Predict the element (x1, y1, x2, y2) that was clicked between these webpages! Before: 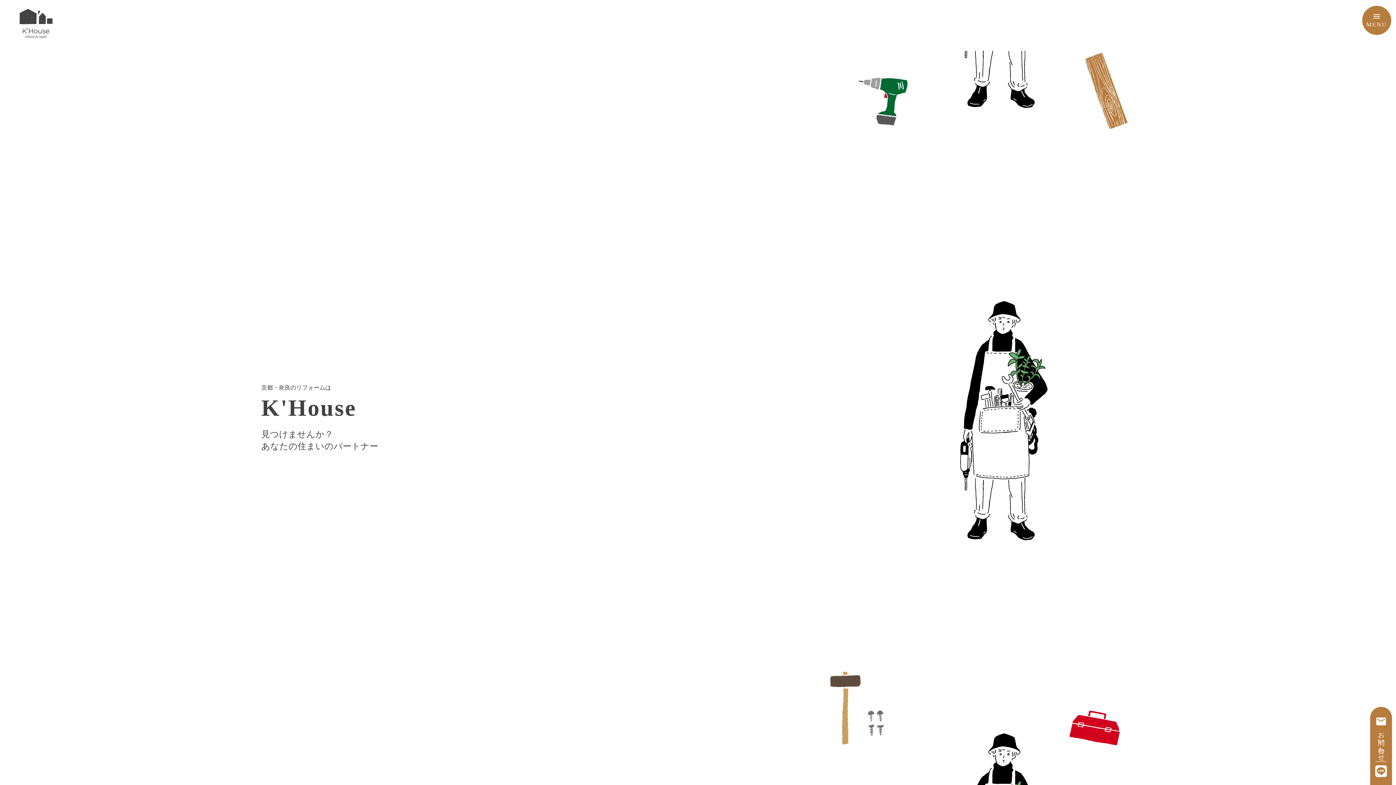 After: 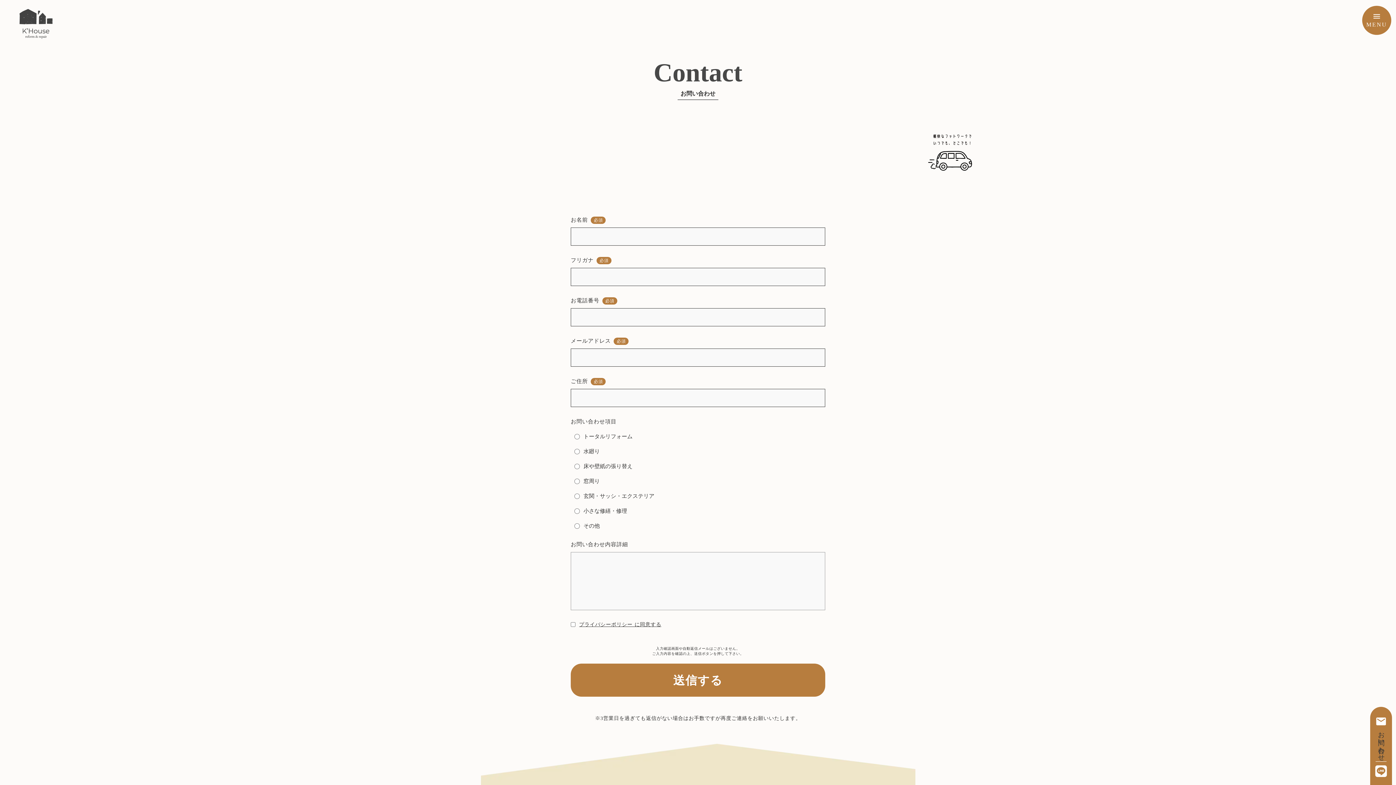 Action: label: お問い合わせ bbox: (1378, 727, 1384, 758)